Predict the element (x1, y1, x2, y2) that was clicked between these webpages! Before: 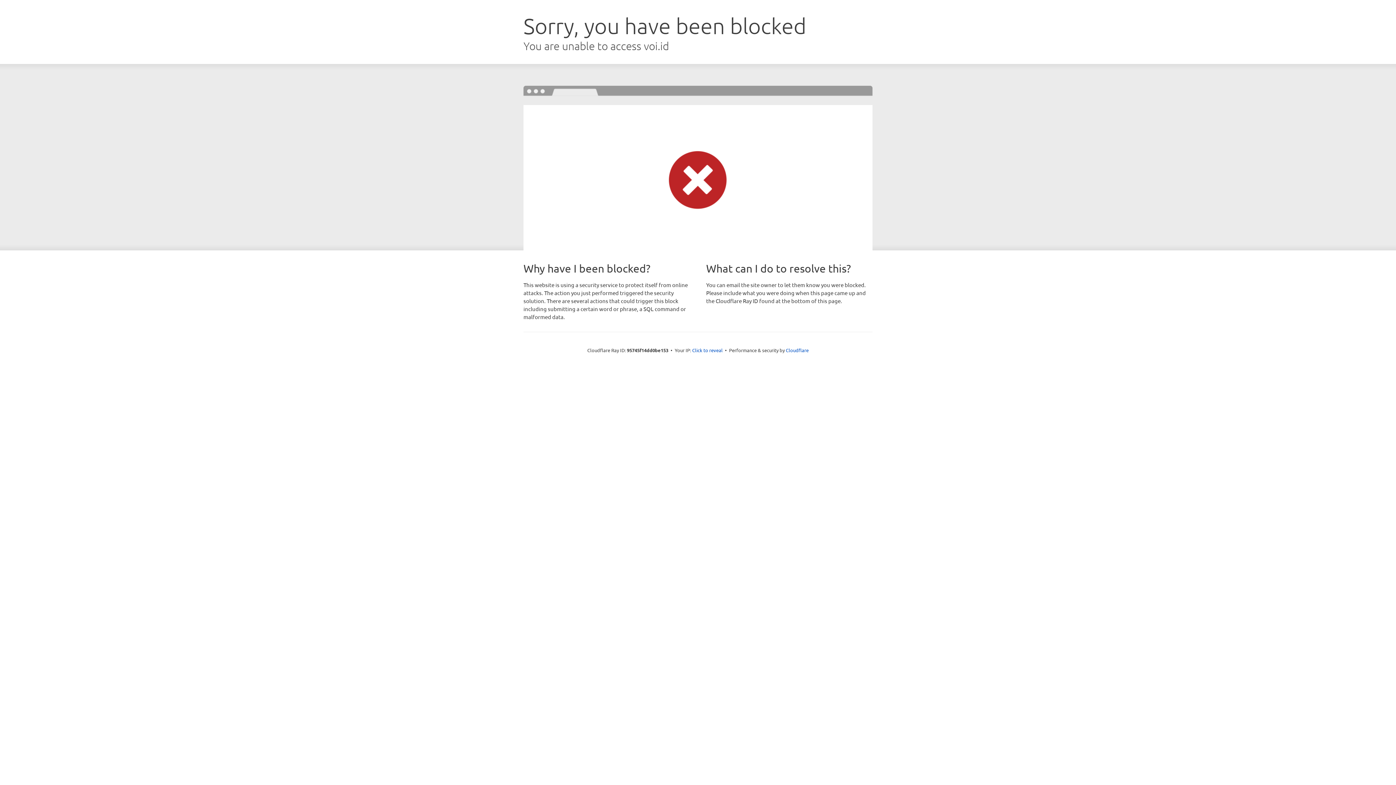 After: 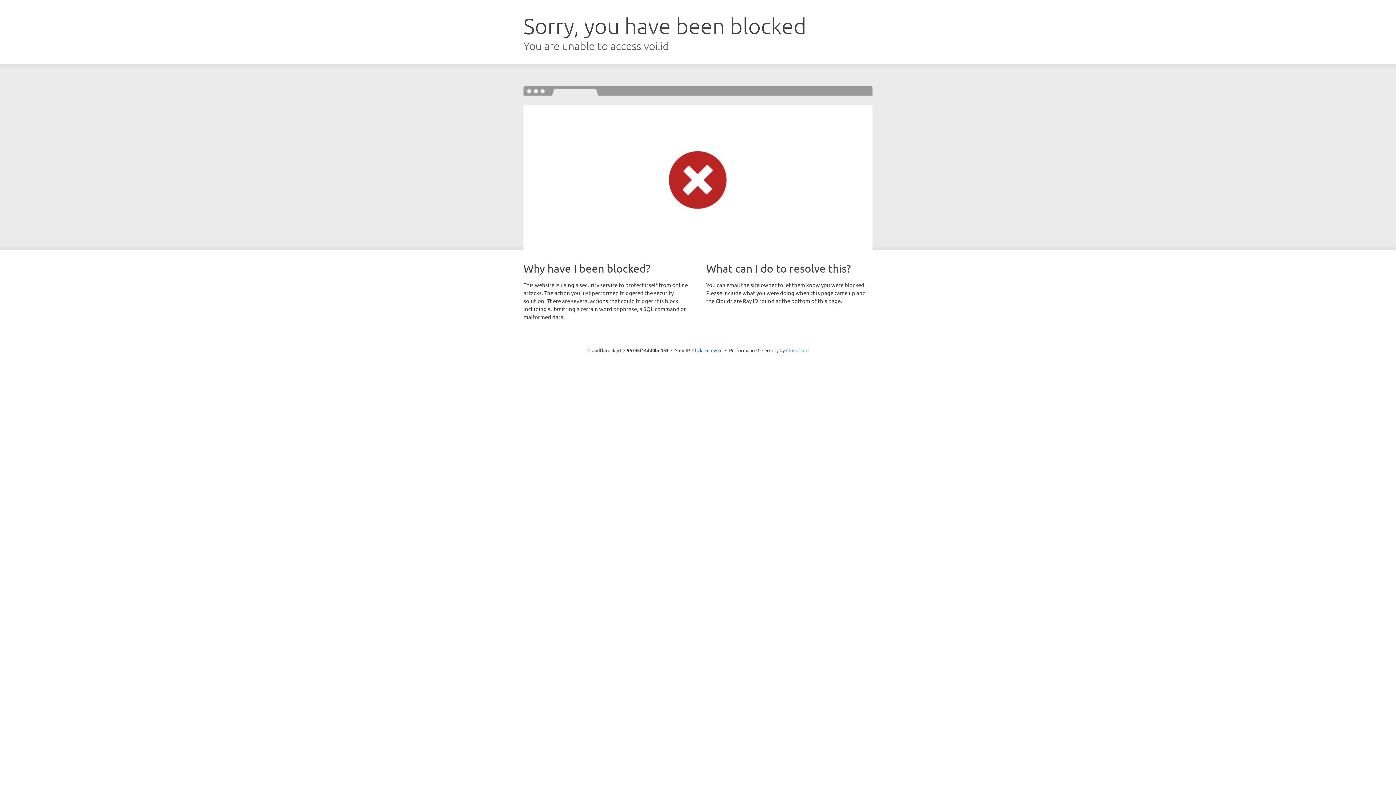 Action: bbox: (786, 347, 808, 353) label: Cloudflare